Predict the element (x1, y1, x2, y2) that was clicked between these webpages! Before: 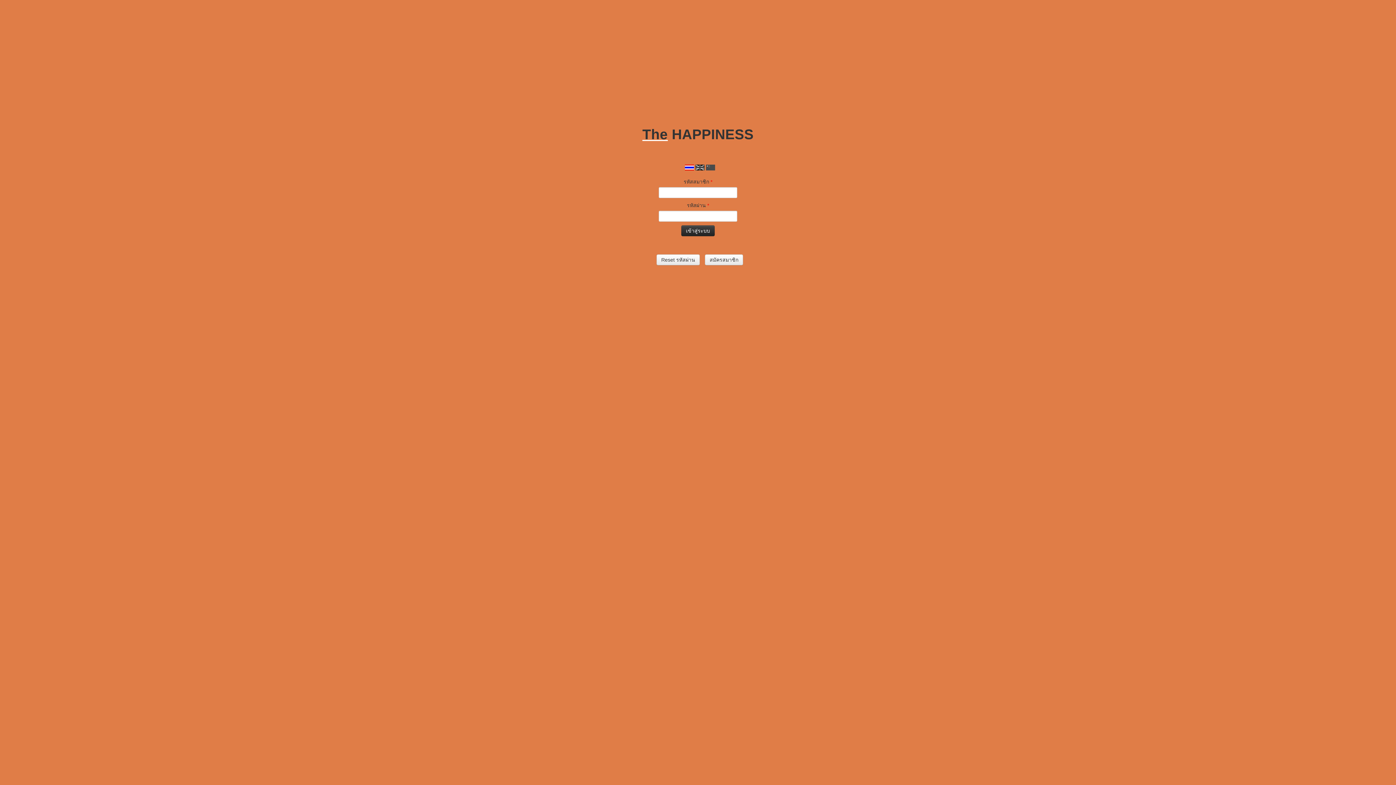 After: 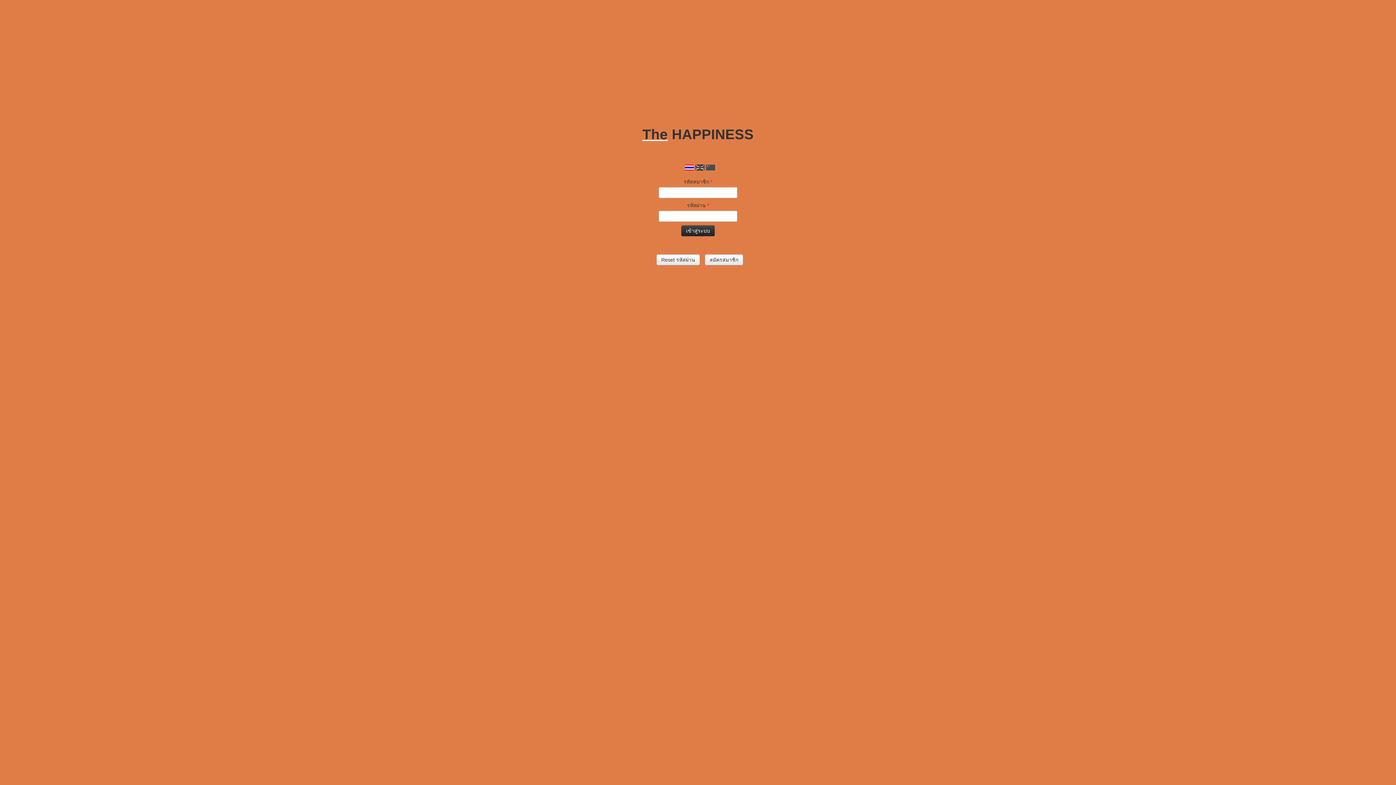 Action: bbox: (681, 164, 695, 170) label:  